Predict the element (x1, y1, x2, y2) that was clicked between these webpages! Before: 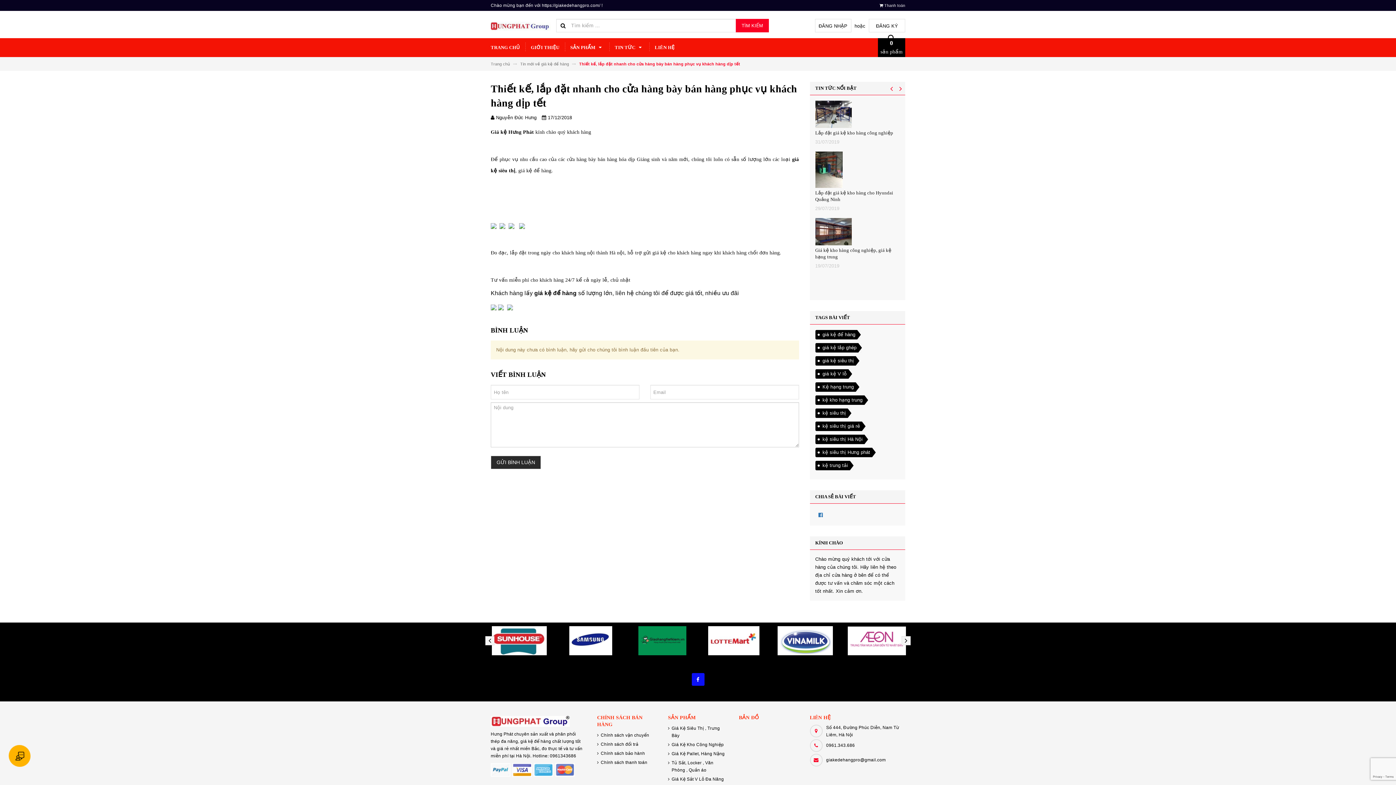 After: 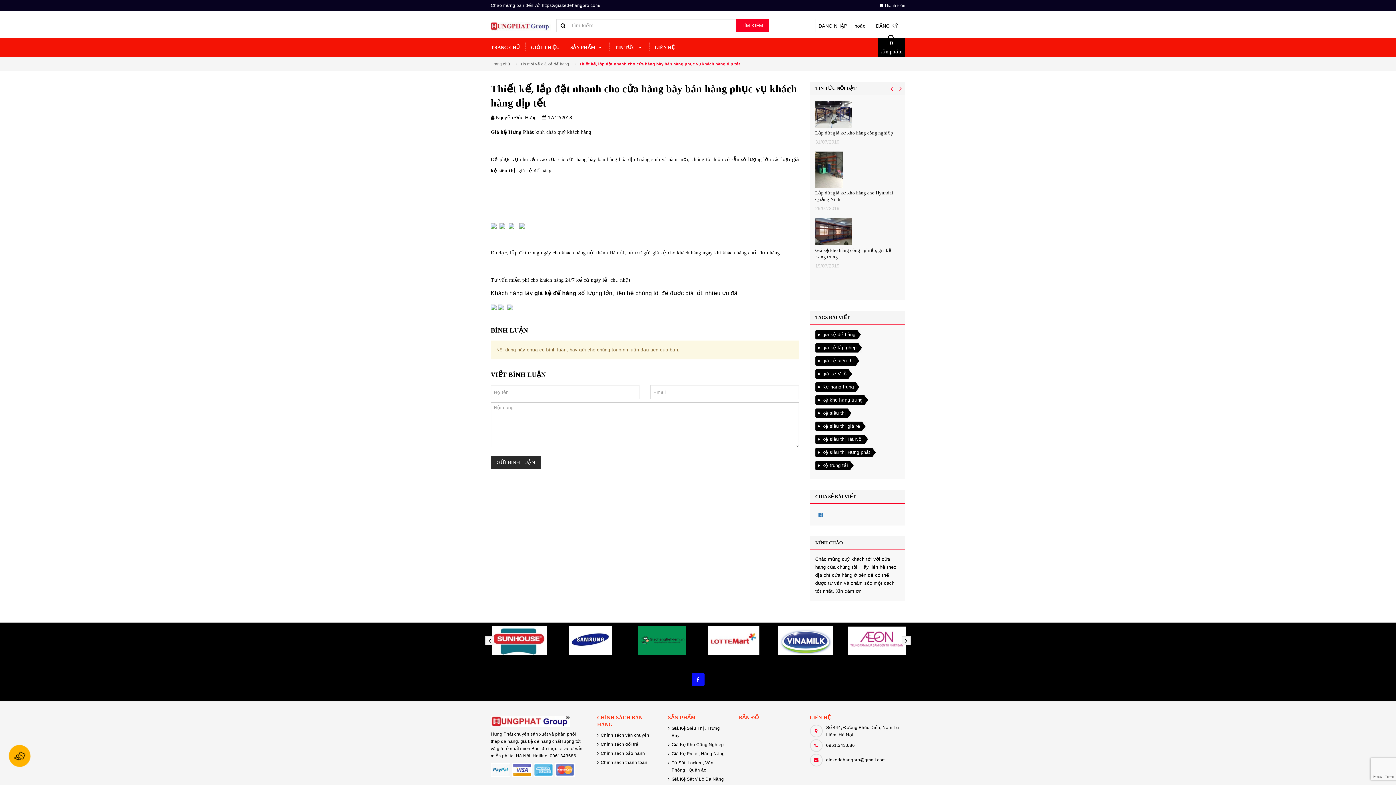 Action: bbox: (771, 626, 839, 655)